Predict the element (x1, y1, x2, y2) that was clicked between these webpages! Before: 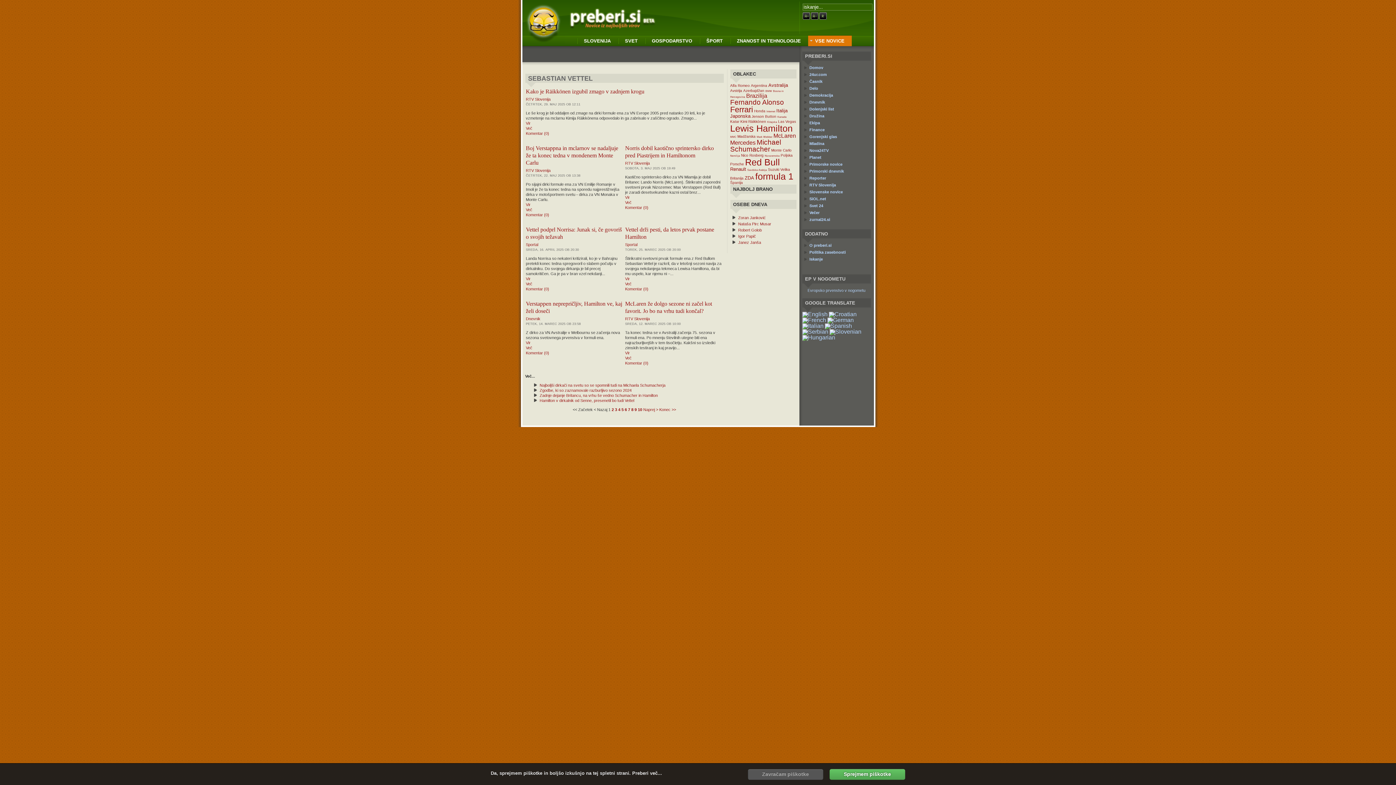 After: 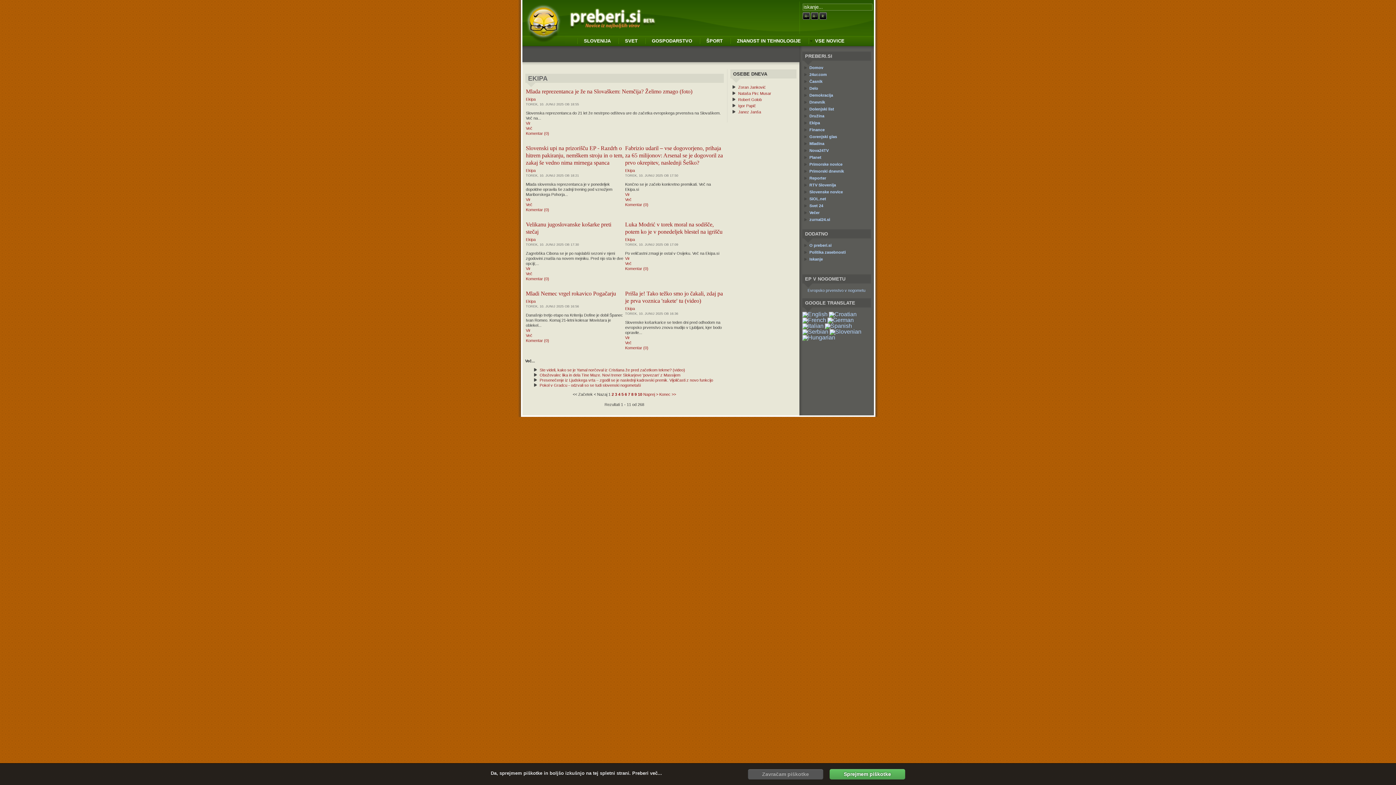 Action: label: Ekipa bbox: (802, 120, 871, 127)